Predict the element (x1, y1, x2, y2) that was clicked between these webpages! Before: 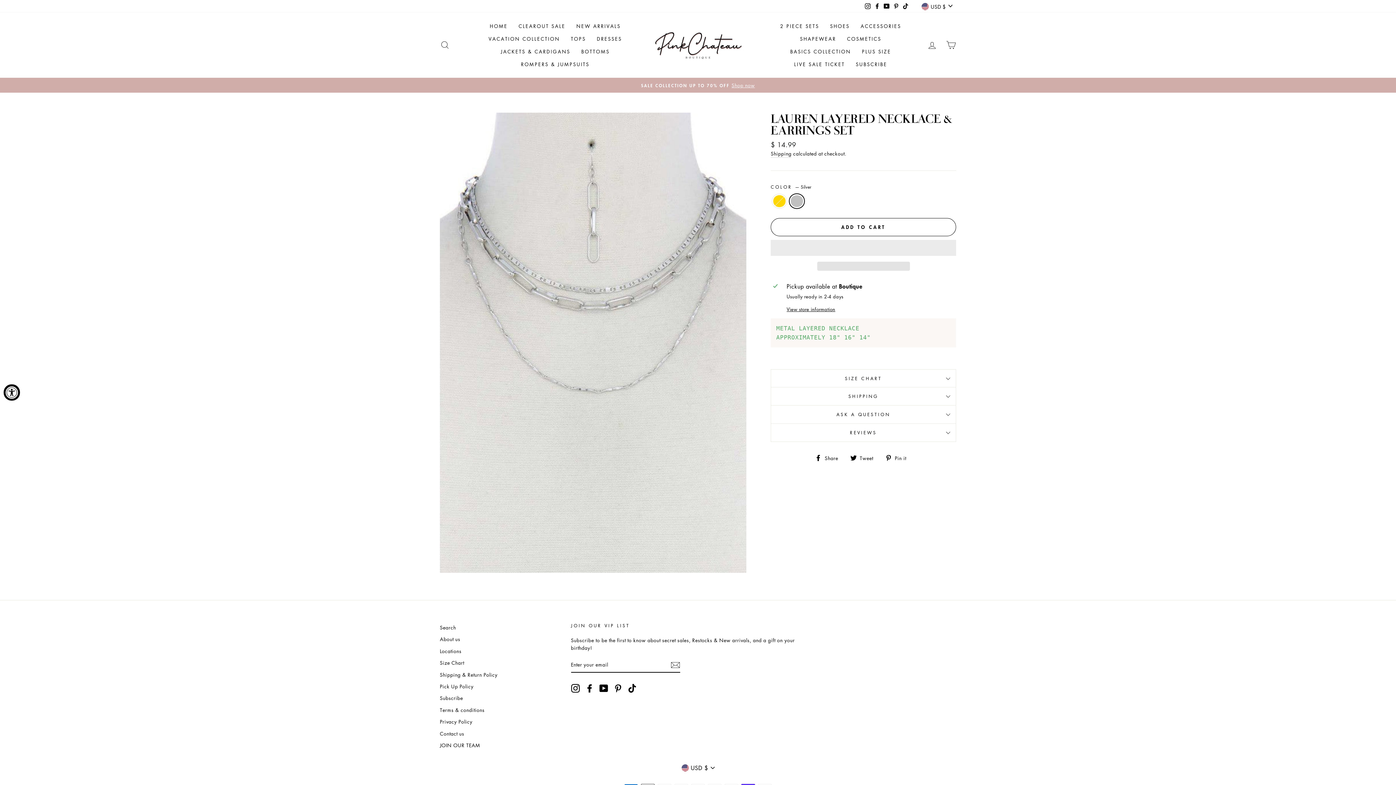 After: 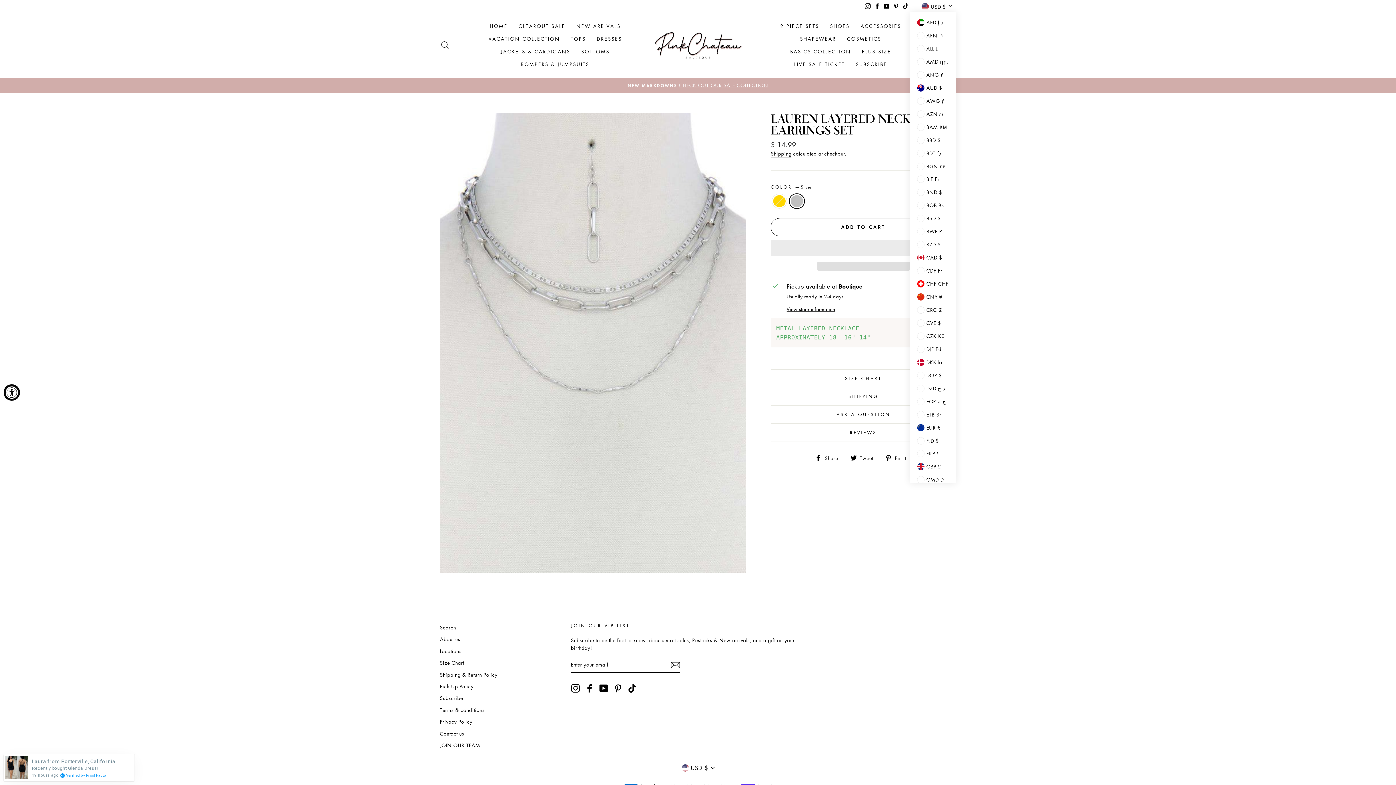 Action: bbox: (917, 0, 956, 12) label: USD $